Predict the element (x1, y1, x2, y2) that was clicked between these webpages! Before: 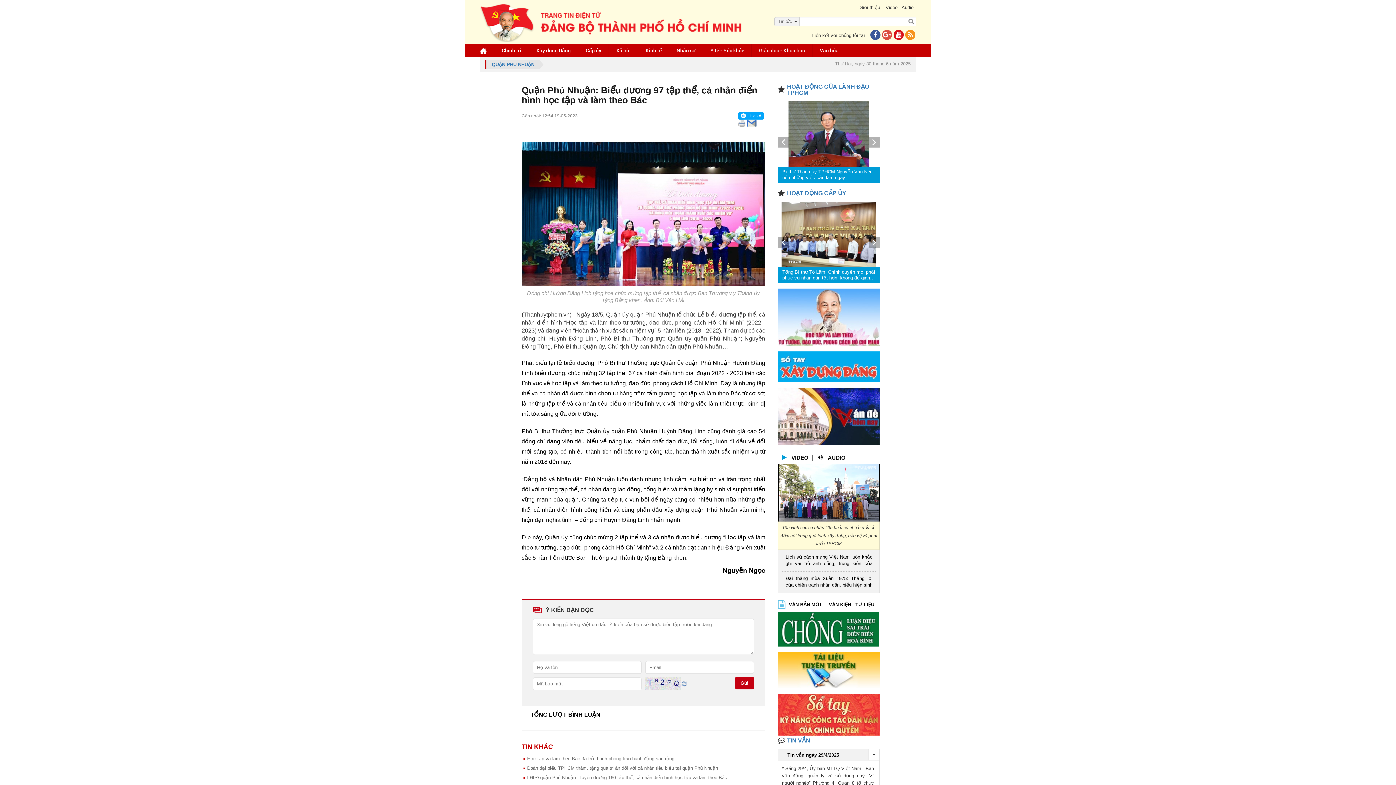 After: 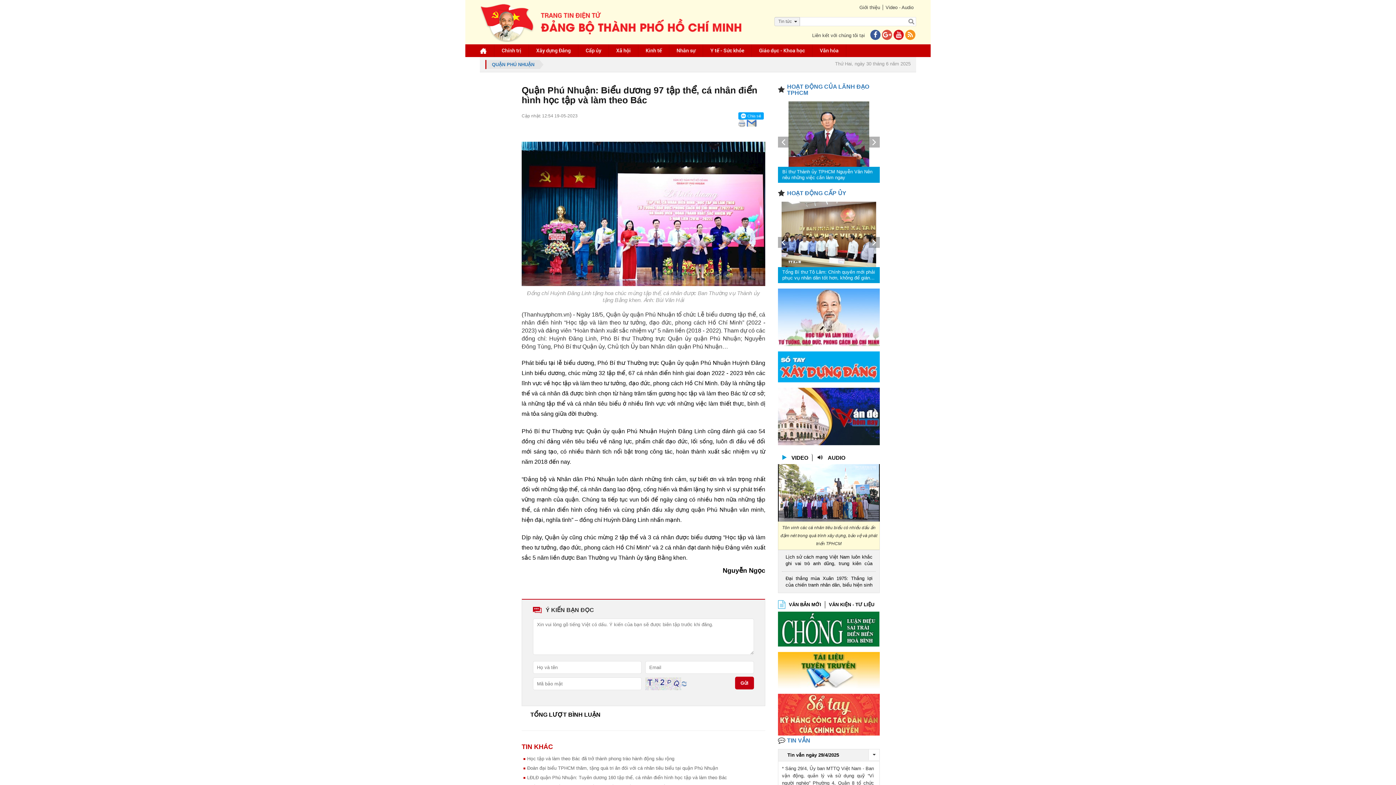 Action: bbox: (881, 32, 893, 38)